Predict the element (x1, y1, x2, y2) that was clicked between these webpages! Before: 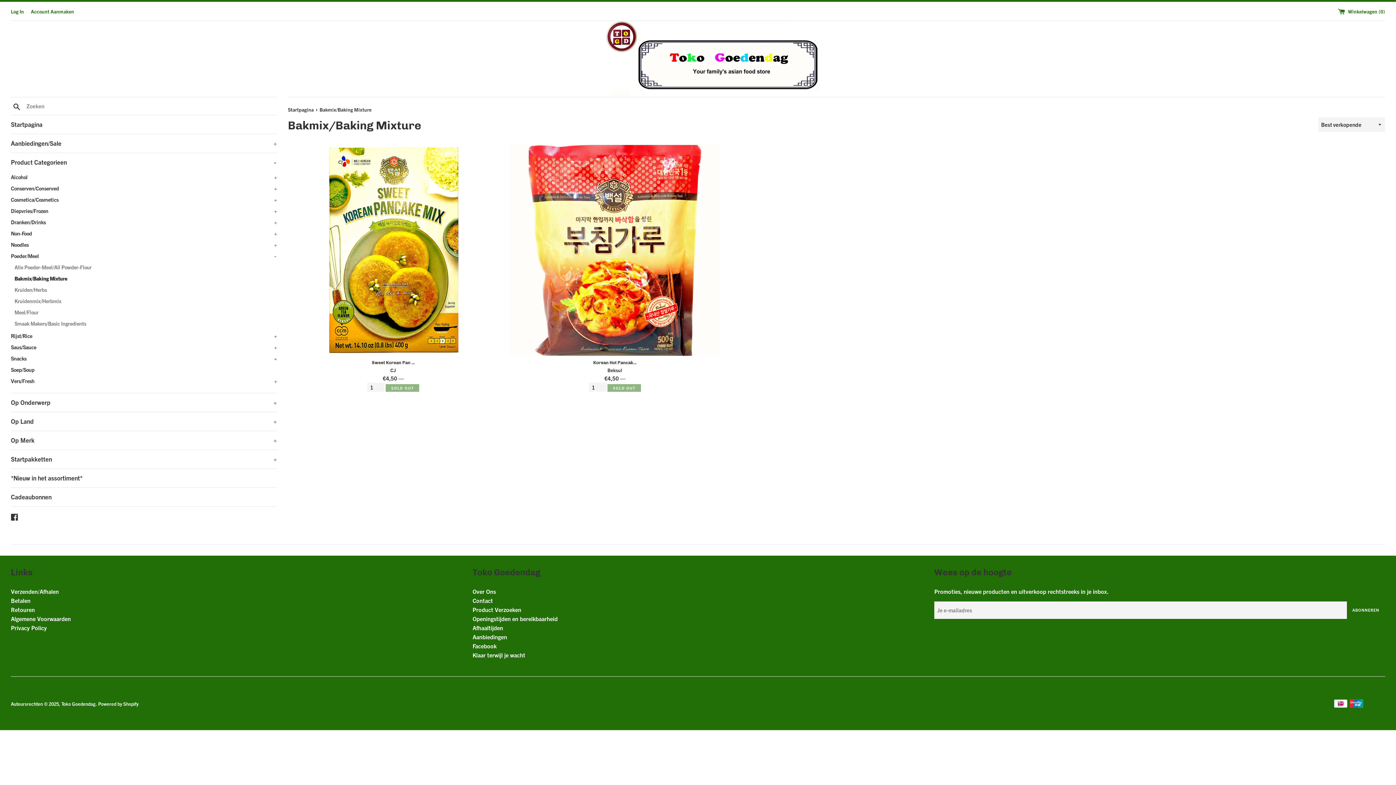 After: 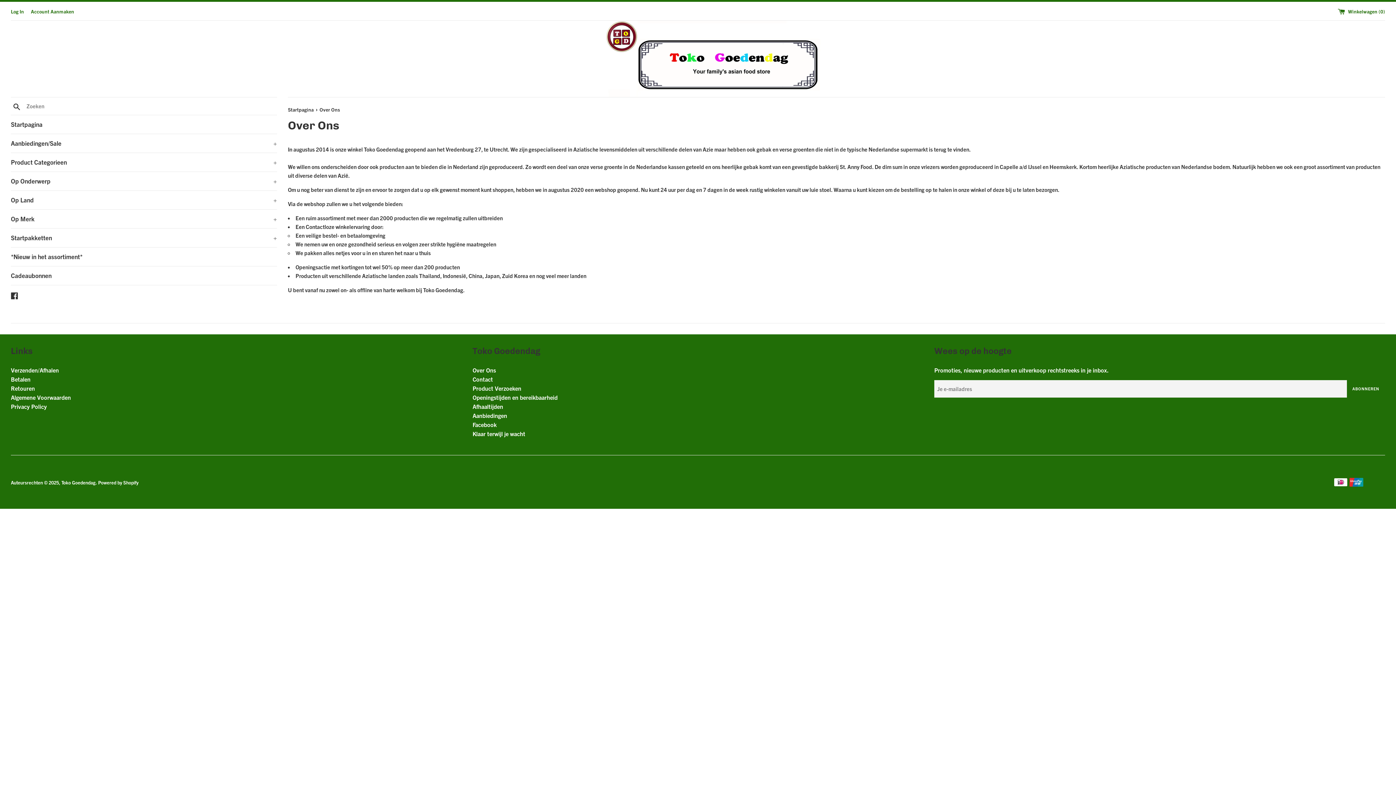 Action: label: Over Ons bbox: (472, 587, 495, 595)